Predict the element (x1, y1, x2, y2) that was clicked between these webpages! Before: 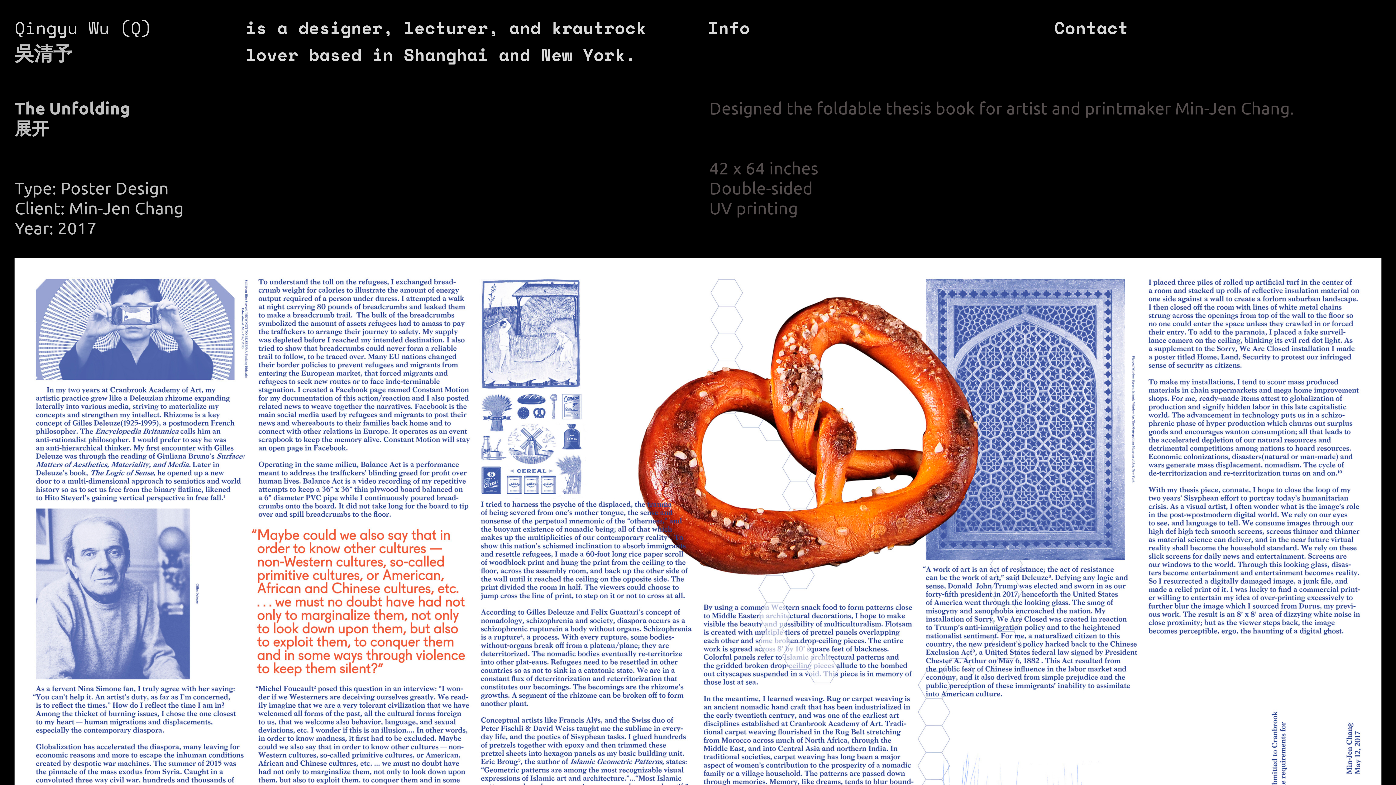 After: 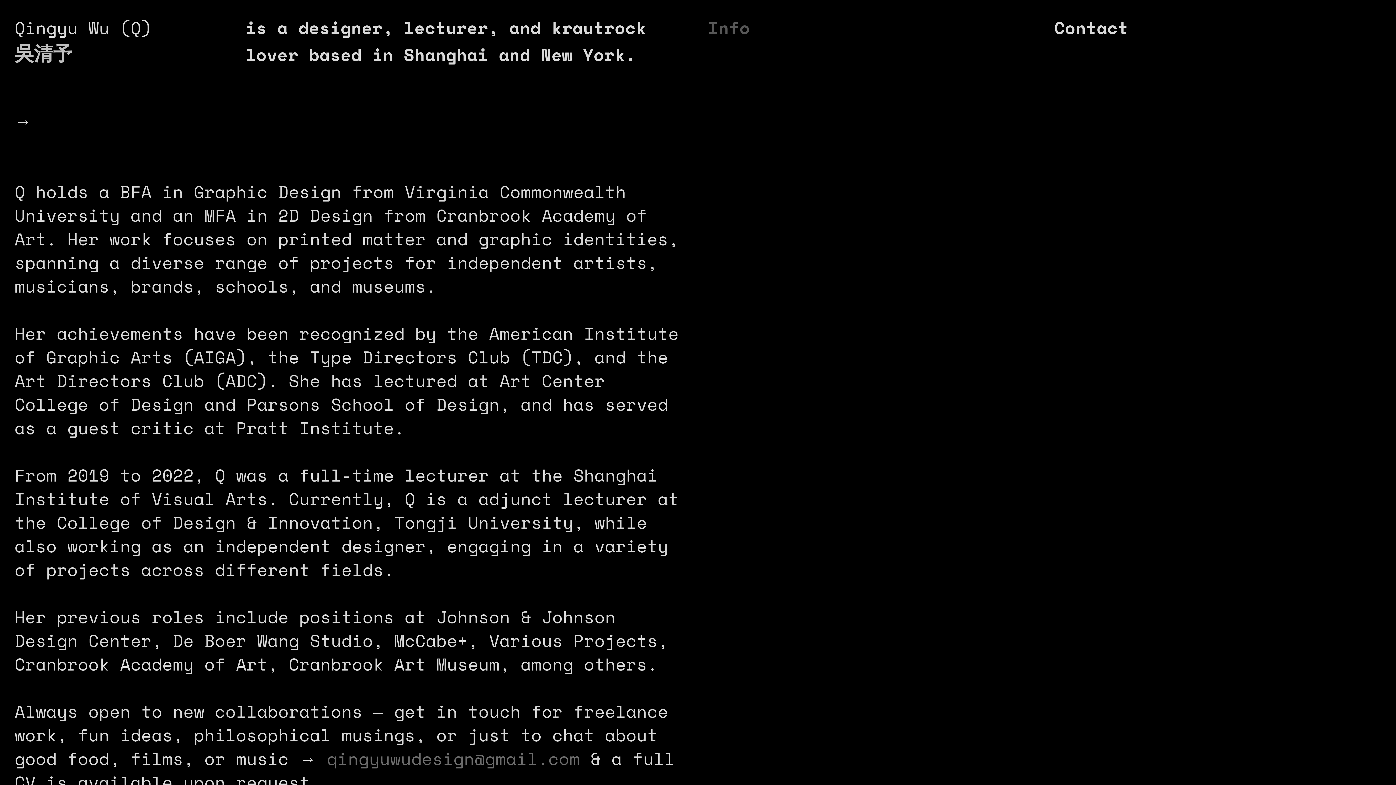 Action: bbox: (708, 15, 750, 42) label: Info